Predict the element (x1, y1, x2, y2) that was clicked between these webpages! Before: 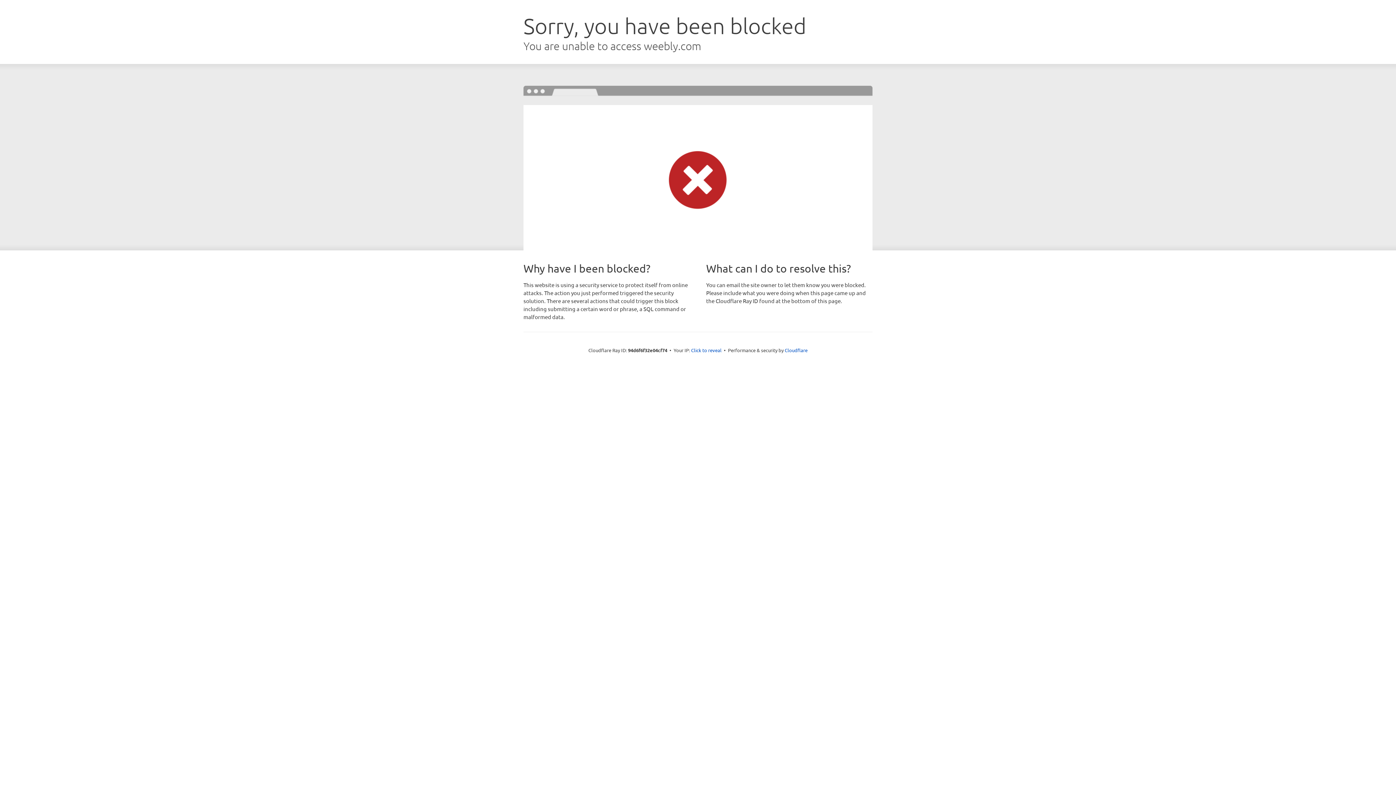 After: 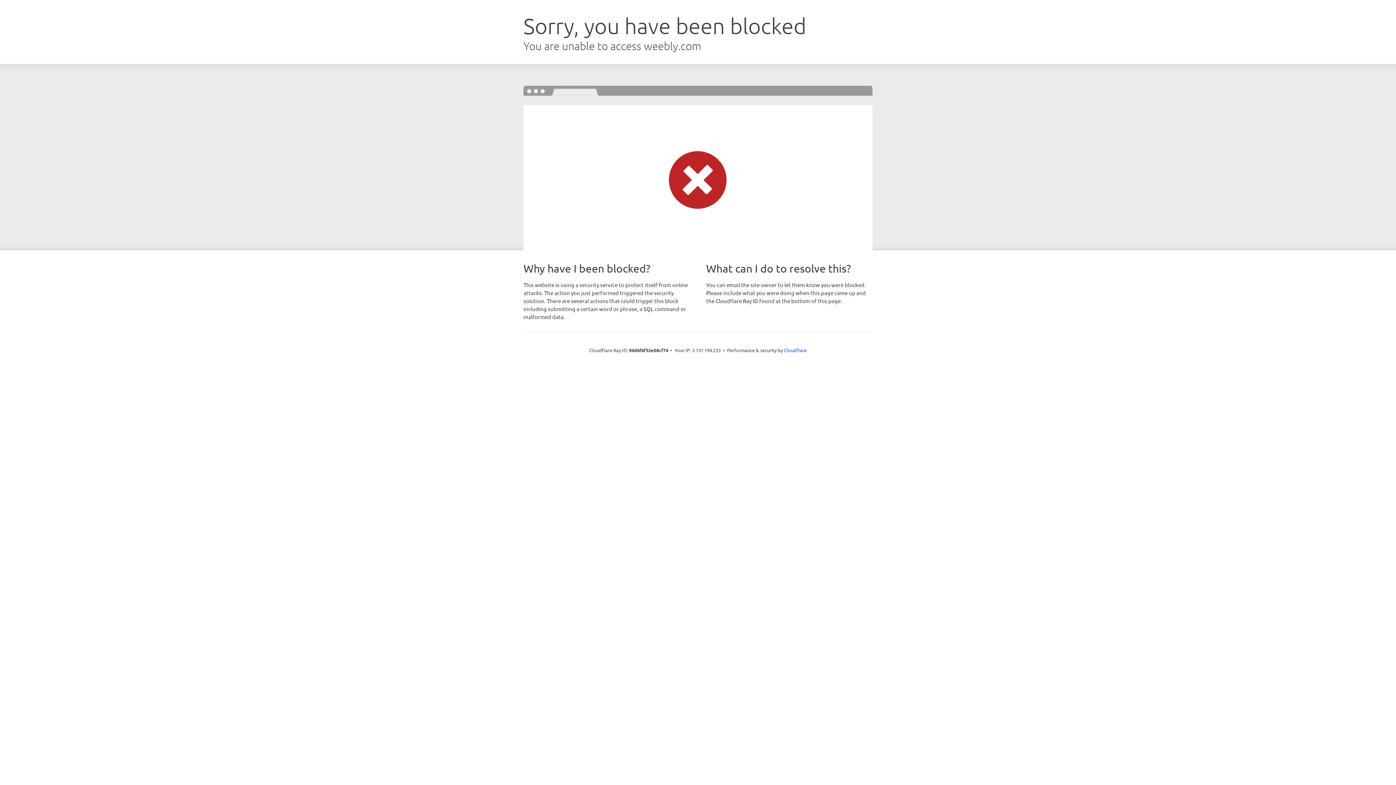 Action: label: Click to reveal bbox: (691, 346, 721, 353)